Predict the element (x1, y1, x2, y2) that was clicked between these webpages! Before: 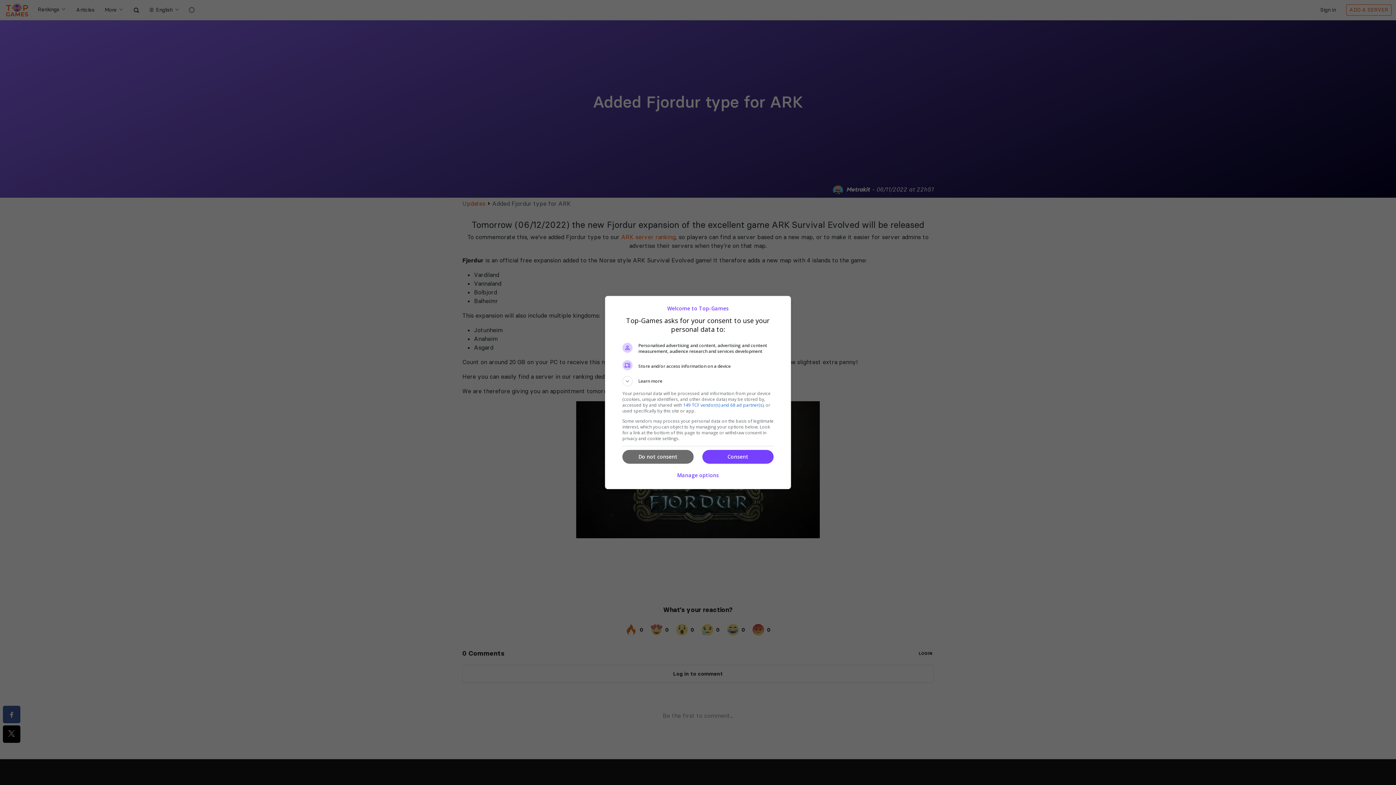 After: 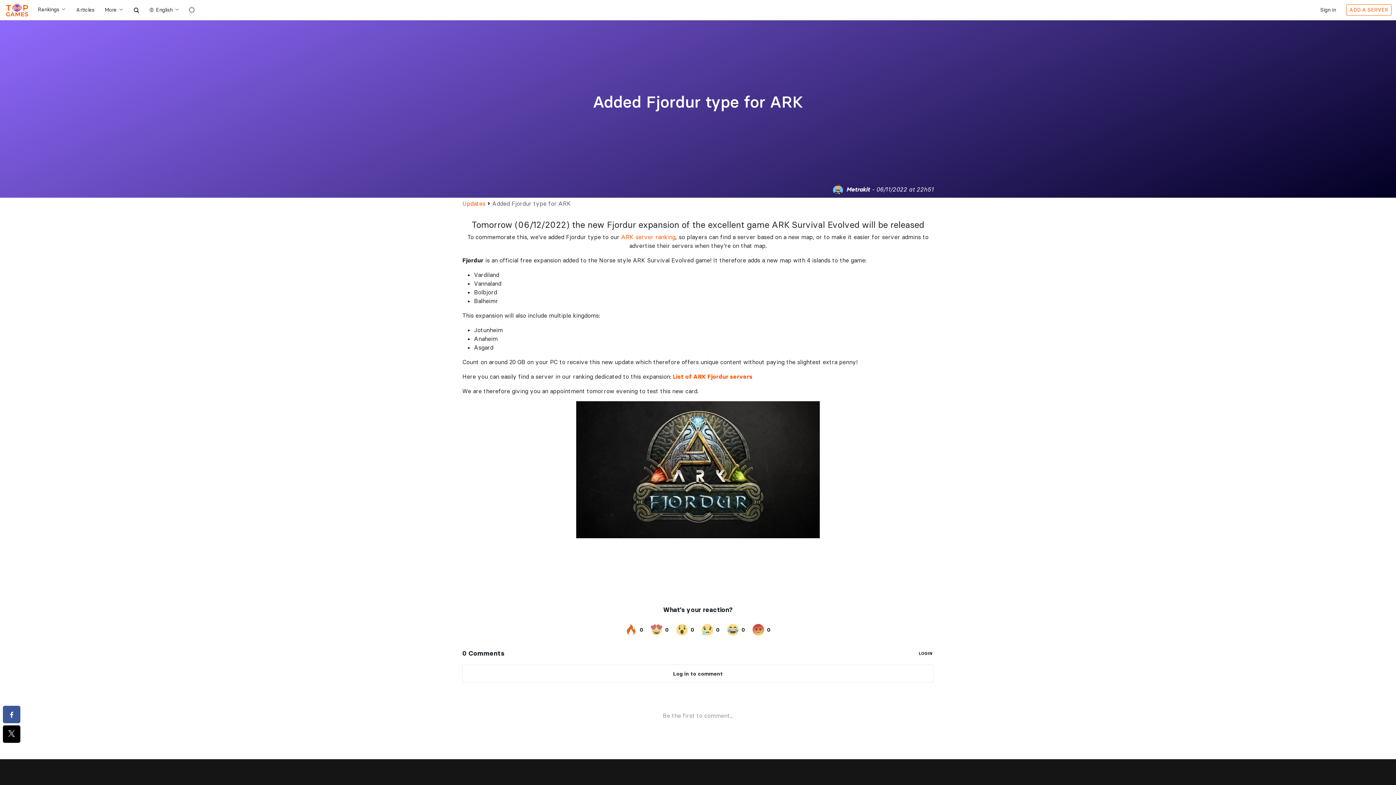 Action: label: Consent bbox: (702, 448, 773, 462)